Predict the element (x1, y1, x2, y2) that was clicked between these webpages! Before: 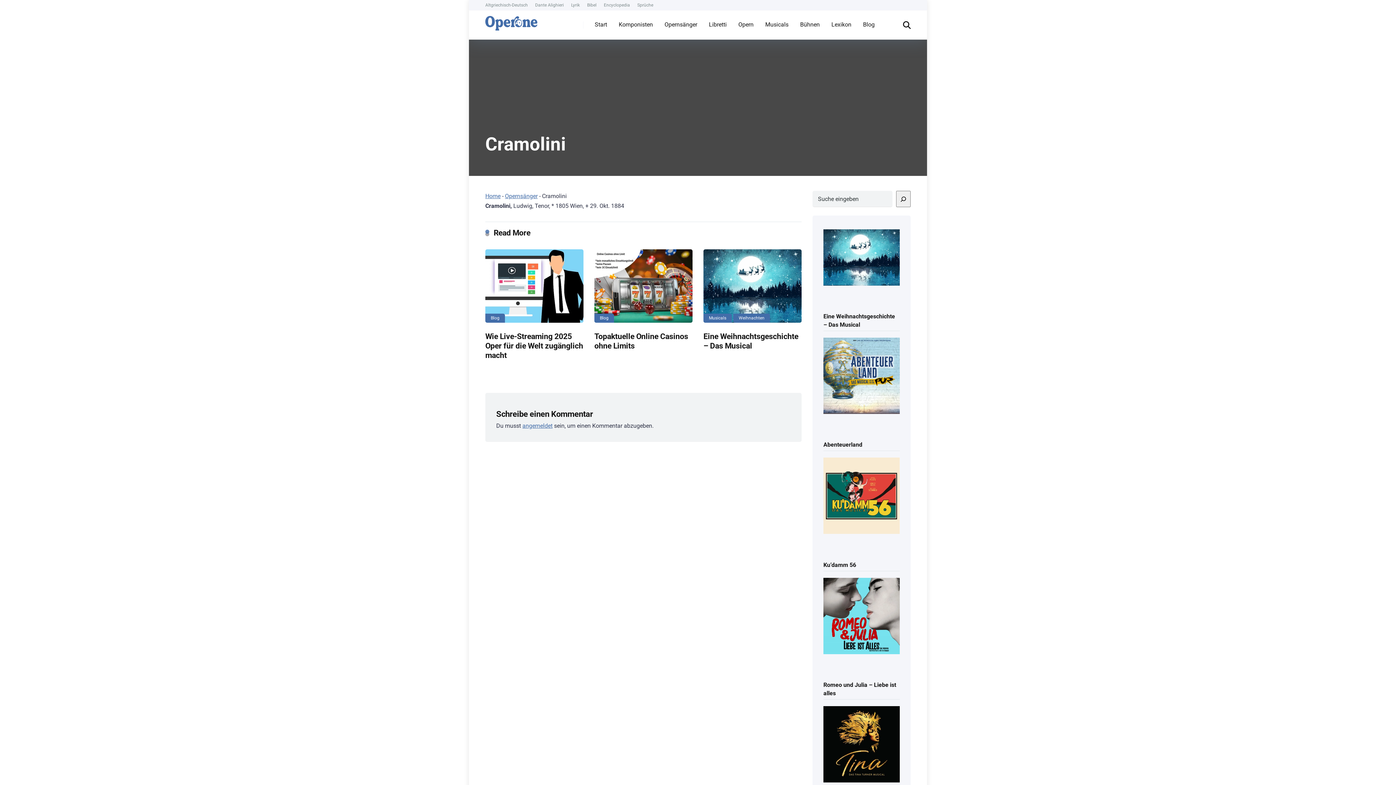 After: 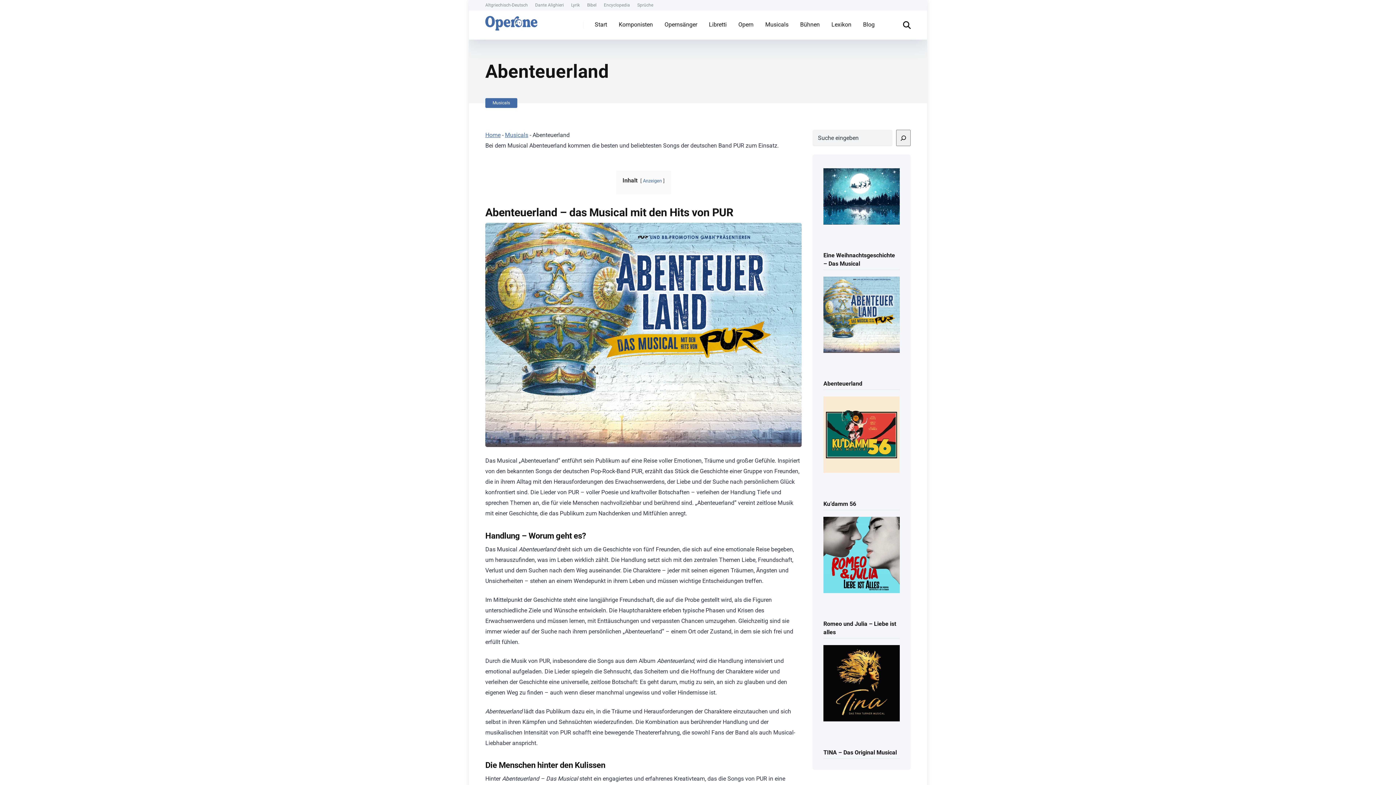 Action: label: Abenteuerland bbox: (823, 438, 862, 450)